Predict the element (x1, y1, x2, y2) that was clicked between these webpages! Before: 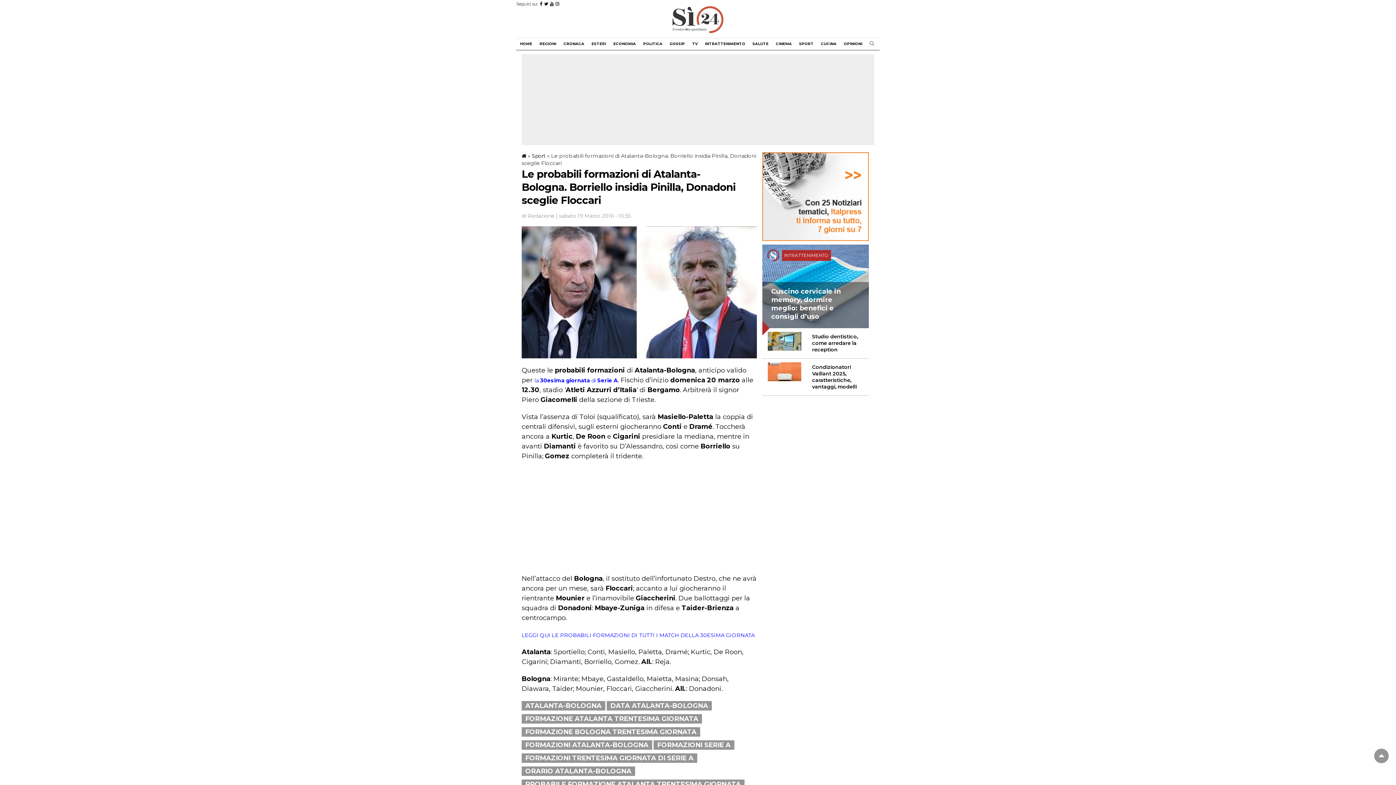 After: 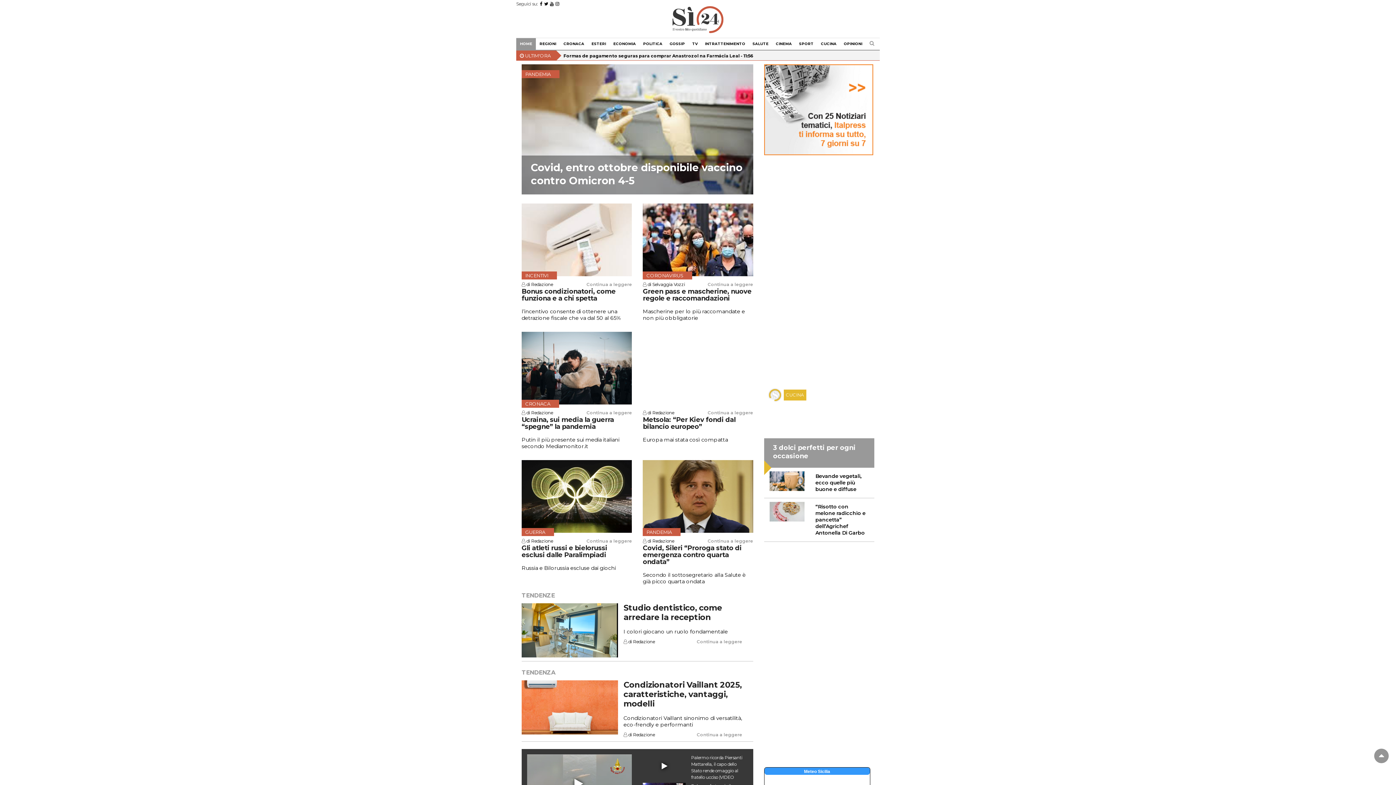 Action: bbox: (516, 38, 536, 49) label: HOME